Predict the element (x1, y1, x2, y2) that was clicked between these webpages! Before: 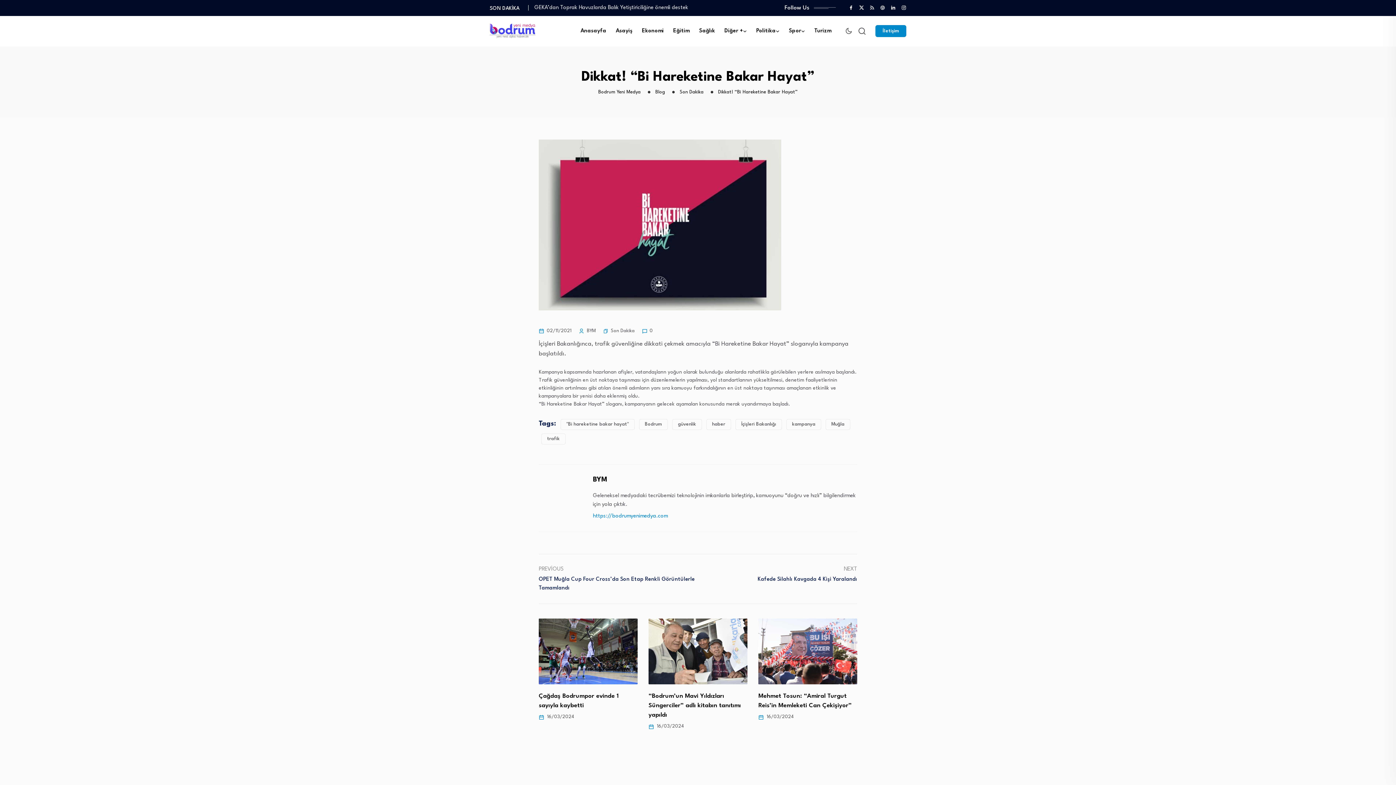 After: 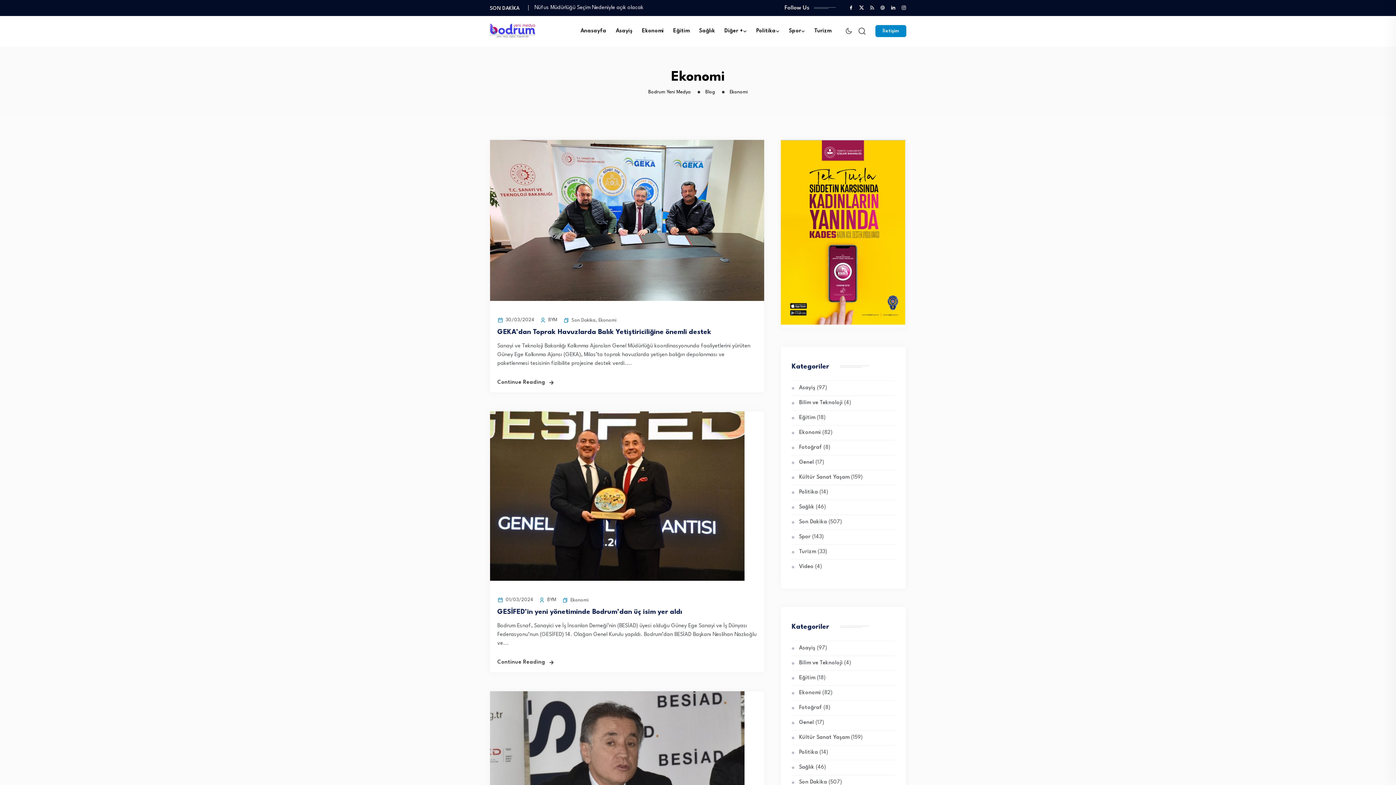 Action: bbox: (637, 26, 668, 35) label: Ekonomi